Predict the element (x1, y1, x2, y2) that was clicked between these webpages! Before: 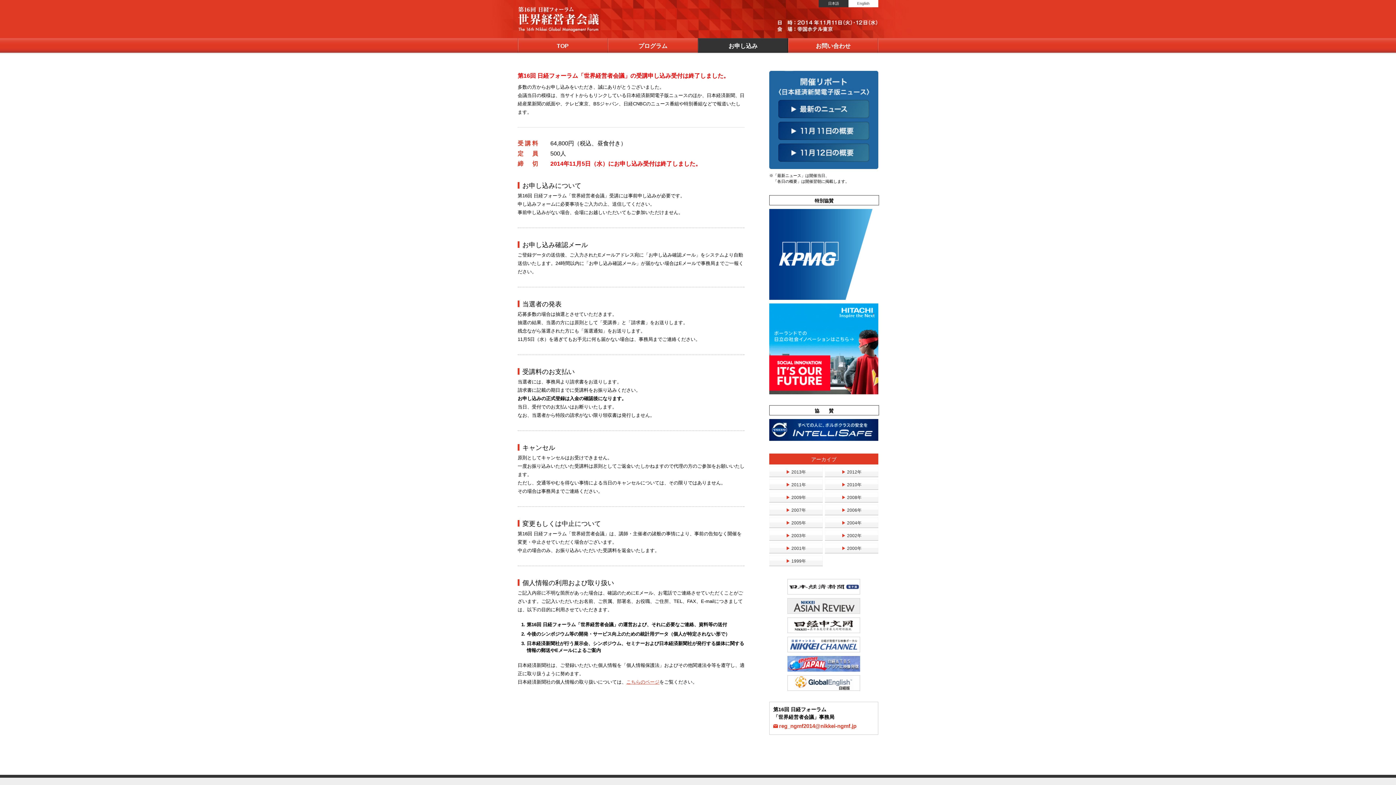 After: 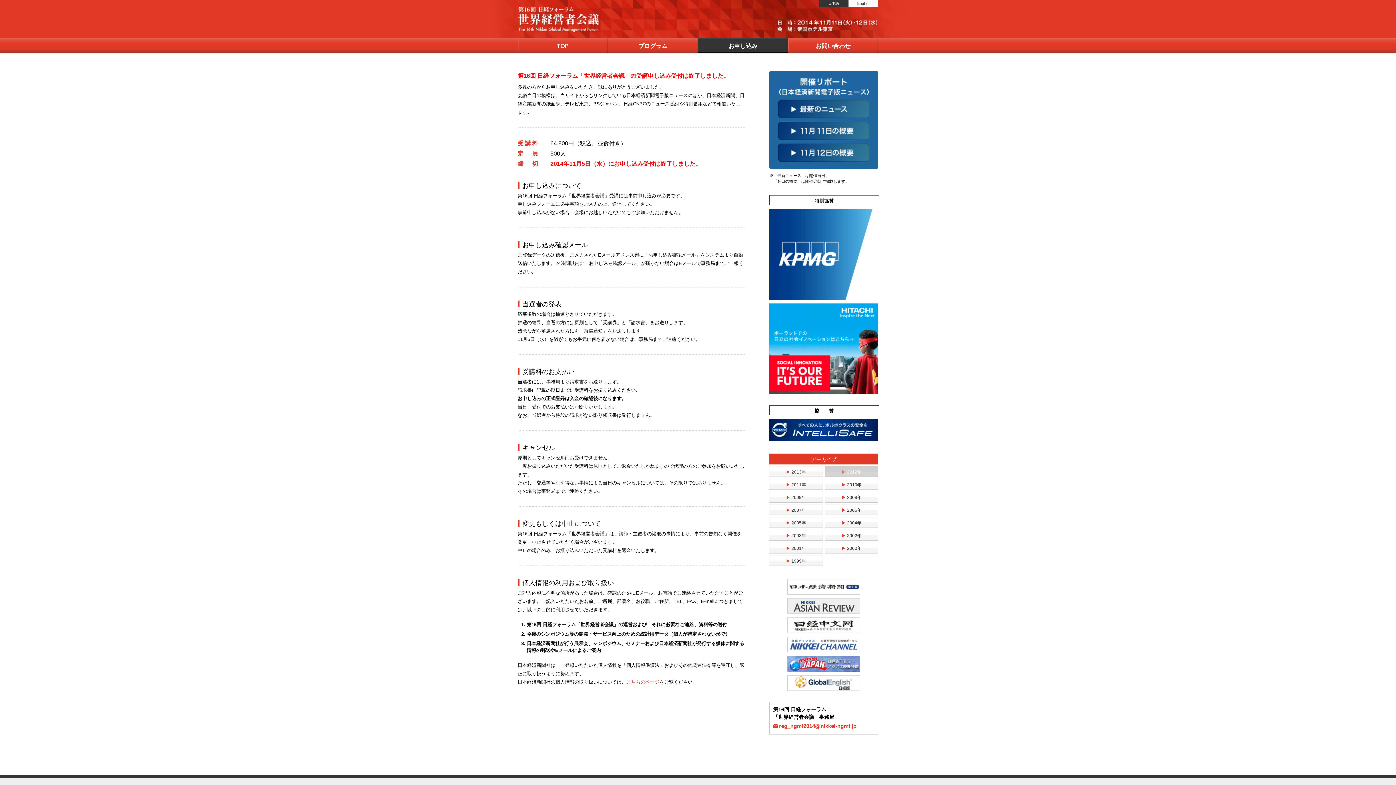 Action: label: ▶ 2012年 bbox: (825, 466, 878, 477)